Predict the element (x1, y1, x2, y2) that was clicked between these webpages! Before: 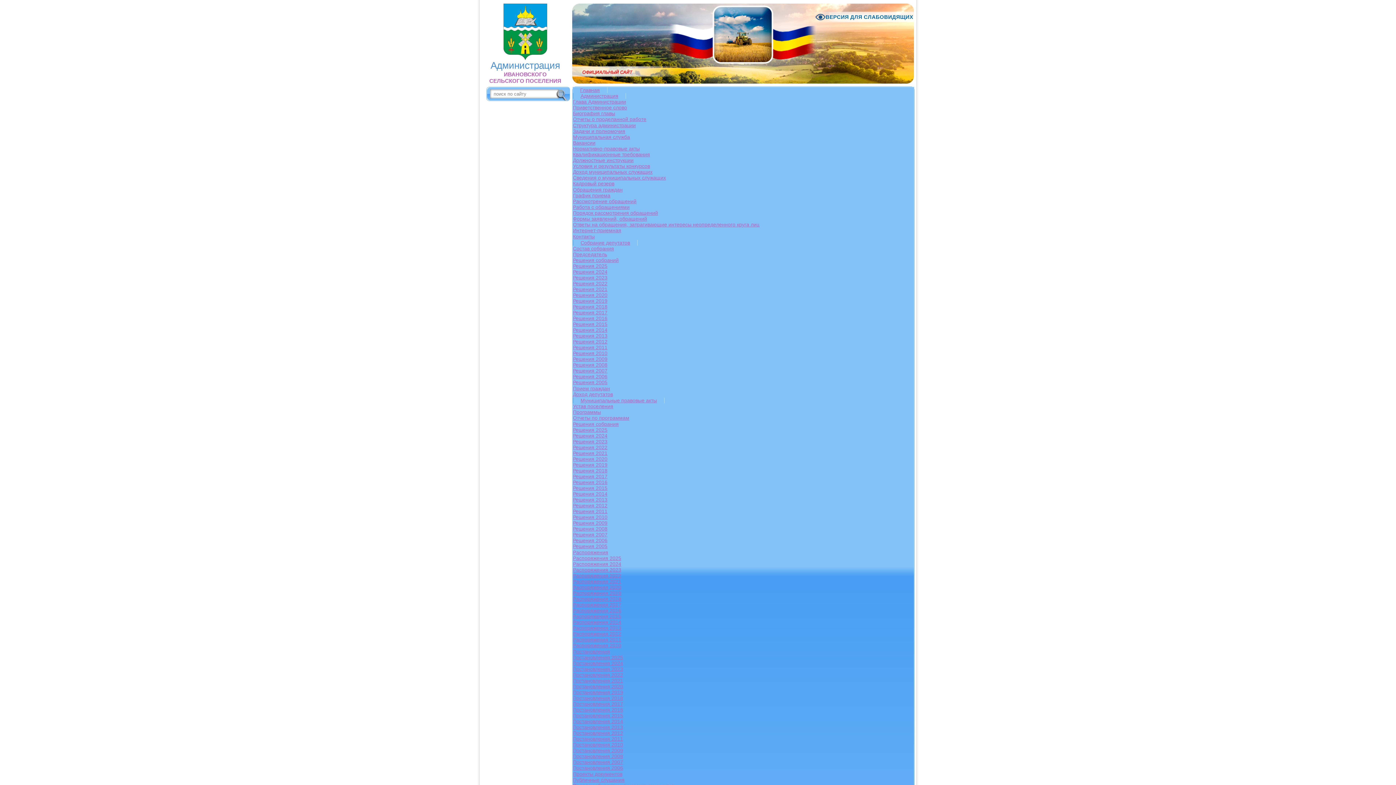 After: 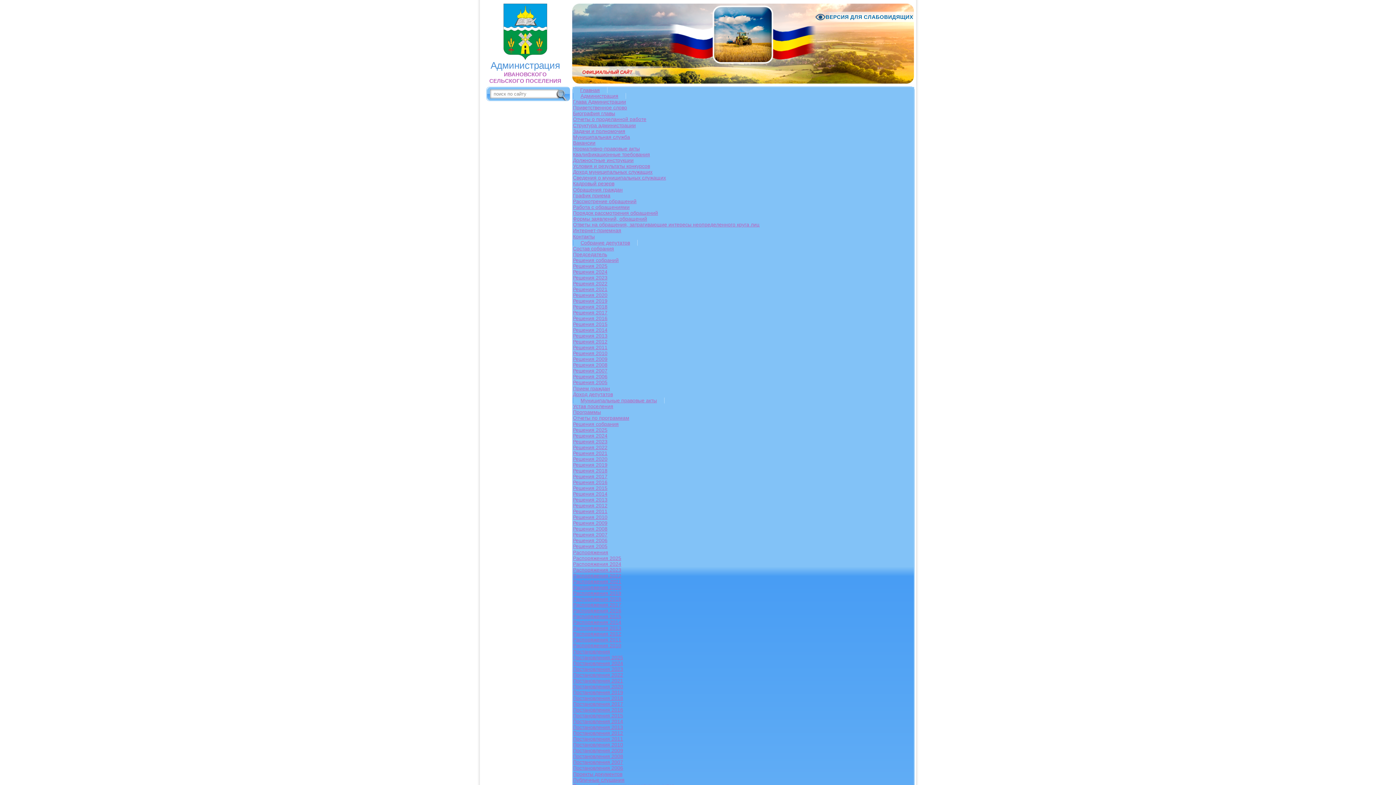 Action: label: Решения 2017 bbox: (573, 473, 914, 479)